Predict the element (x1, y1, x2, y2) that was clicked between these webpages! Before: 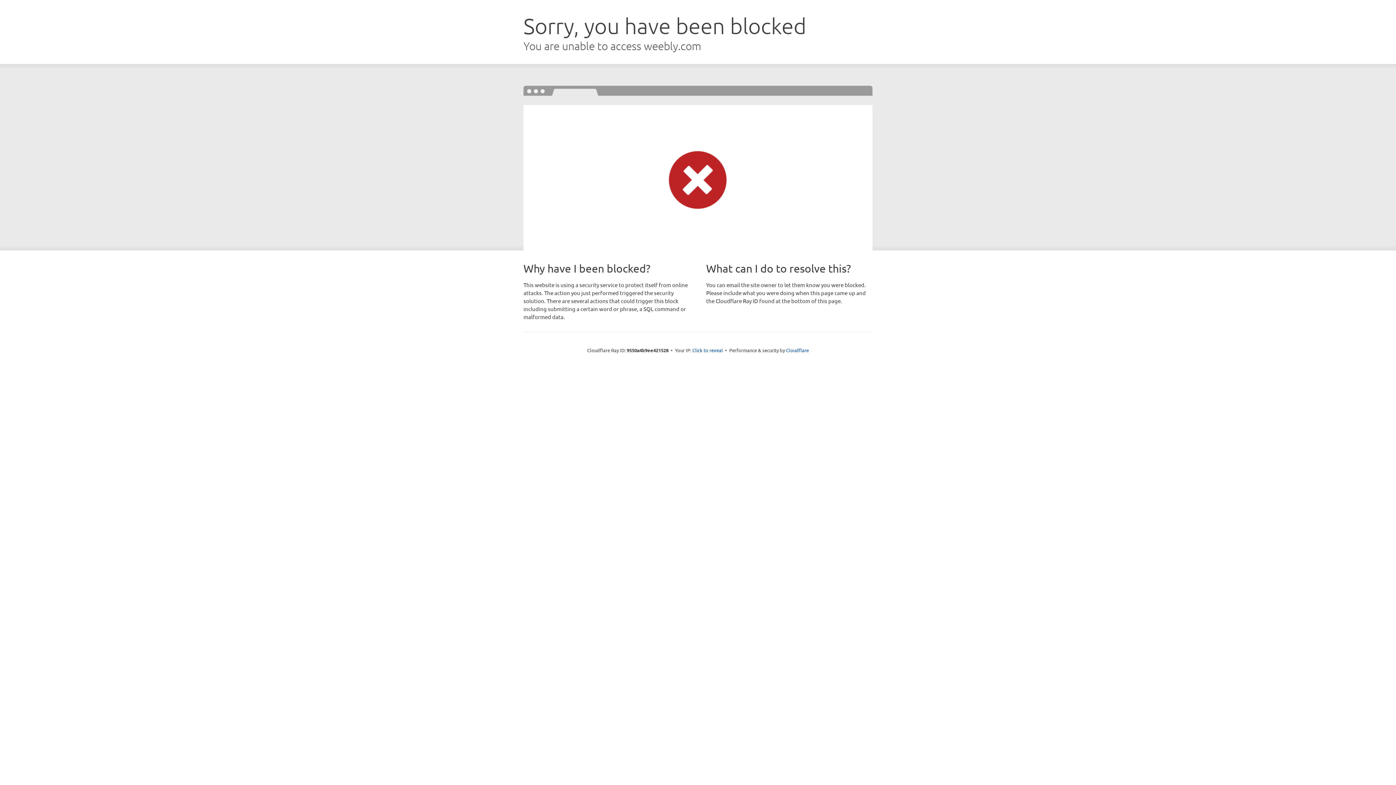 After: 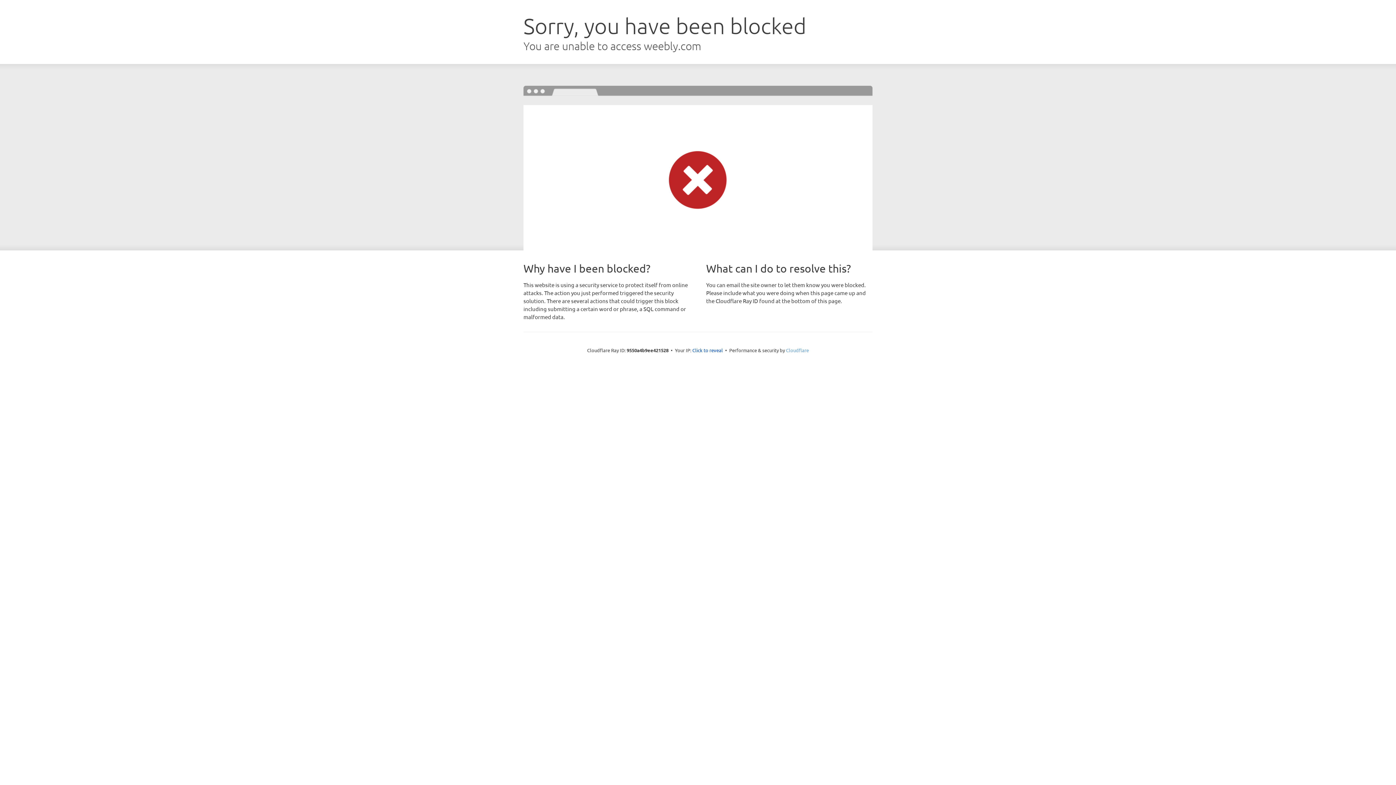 Action: label: Cloudflare bbox: (786, 347, 809, 353)